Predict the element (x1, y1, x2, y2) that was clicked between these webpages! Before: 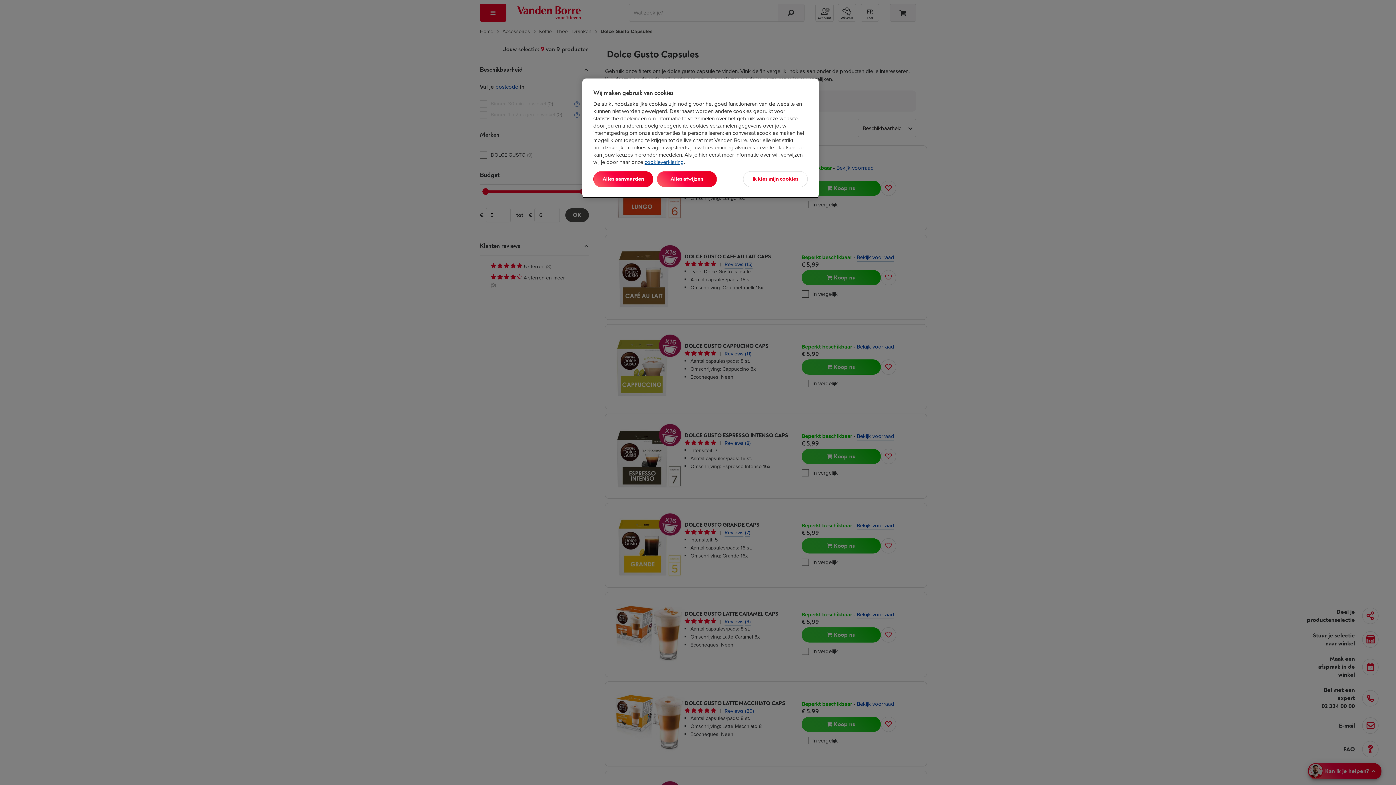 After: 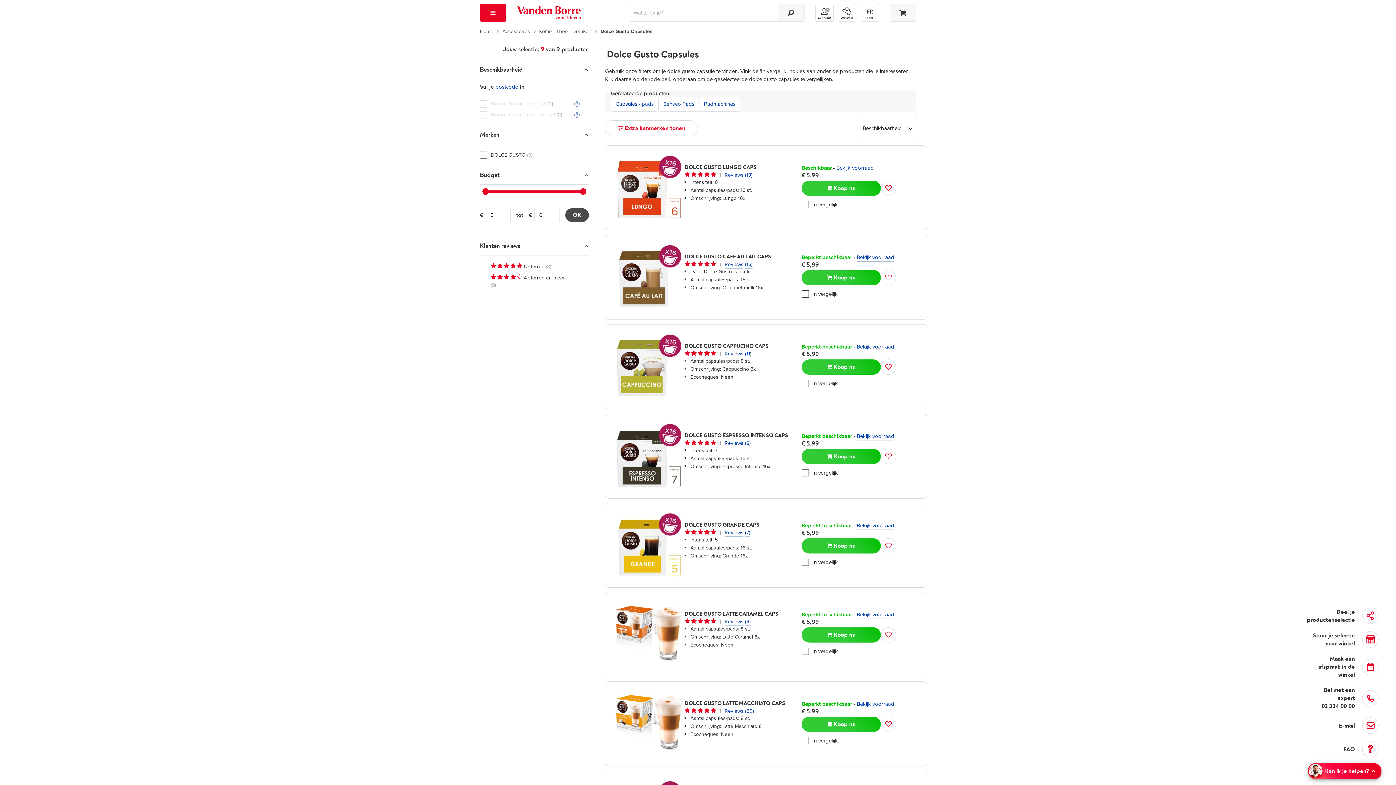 Action: bbox: (593, 171, 653, 187) label: Alles aanvaarden